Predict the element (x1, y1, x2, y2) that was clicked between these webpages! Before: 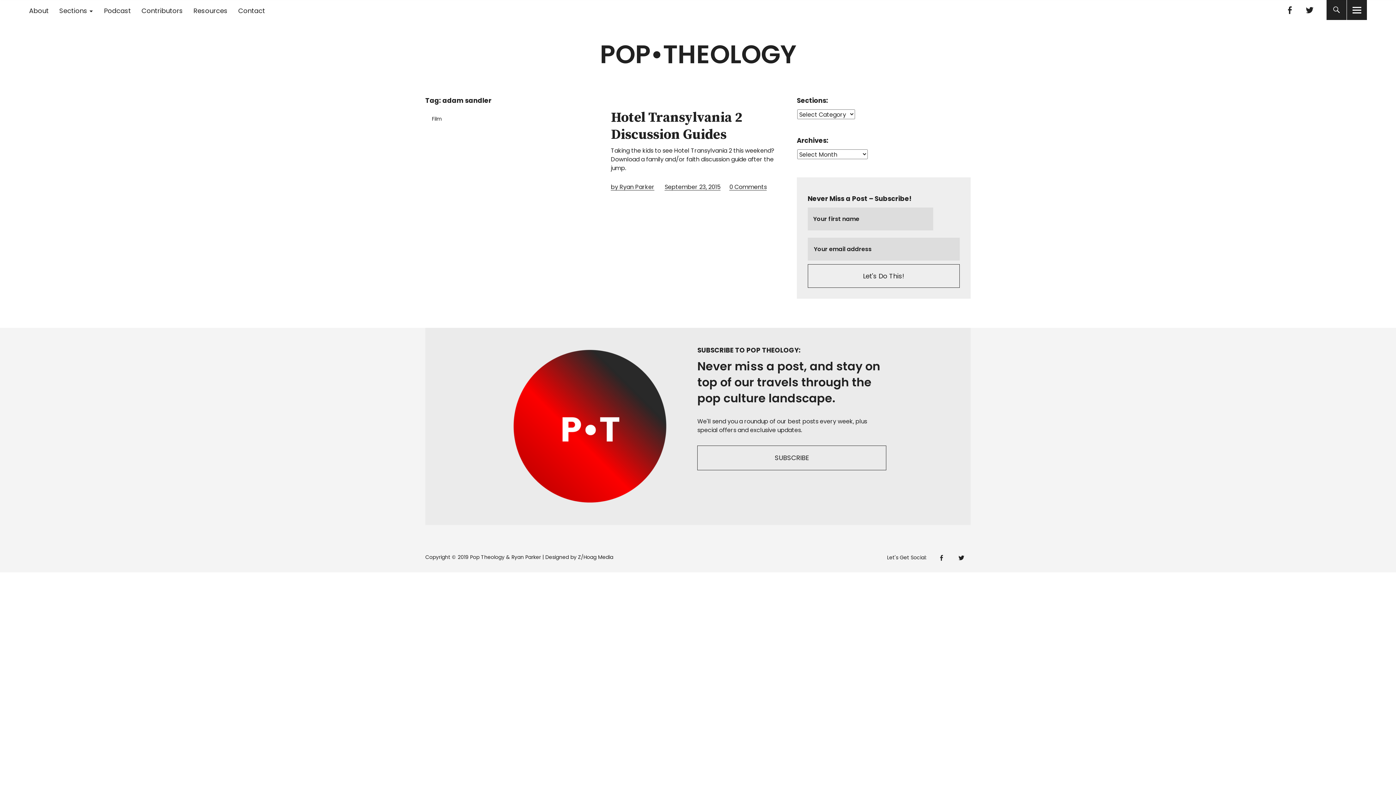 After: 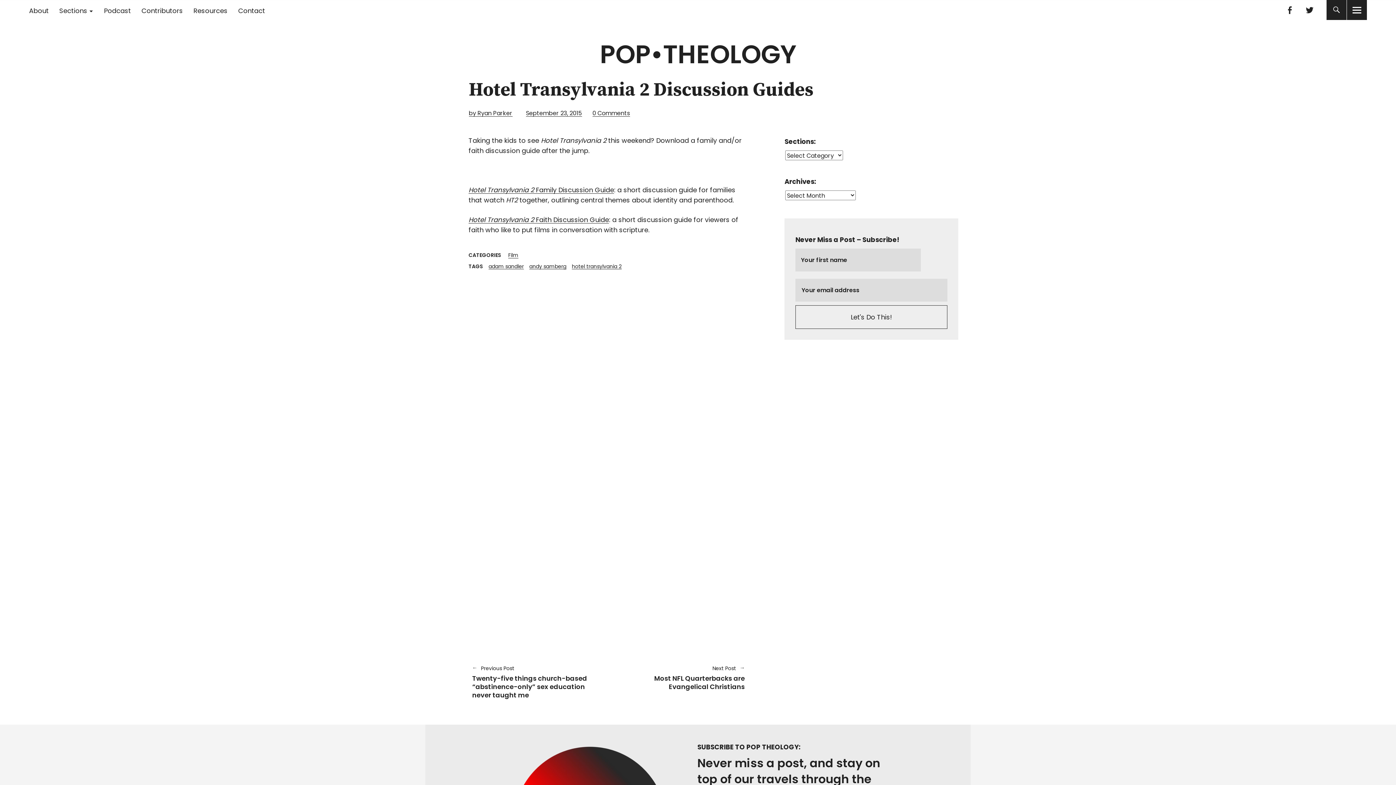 Action: bbox: (611, 109, 742, 143) label: Hotel Transylvania 2 Discussion Guides